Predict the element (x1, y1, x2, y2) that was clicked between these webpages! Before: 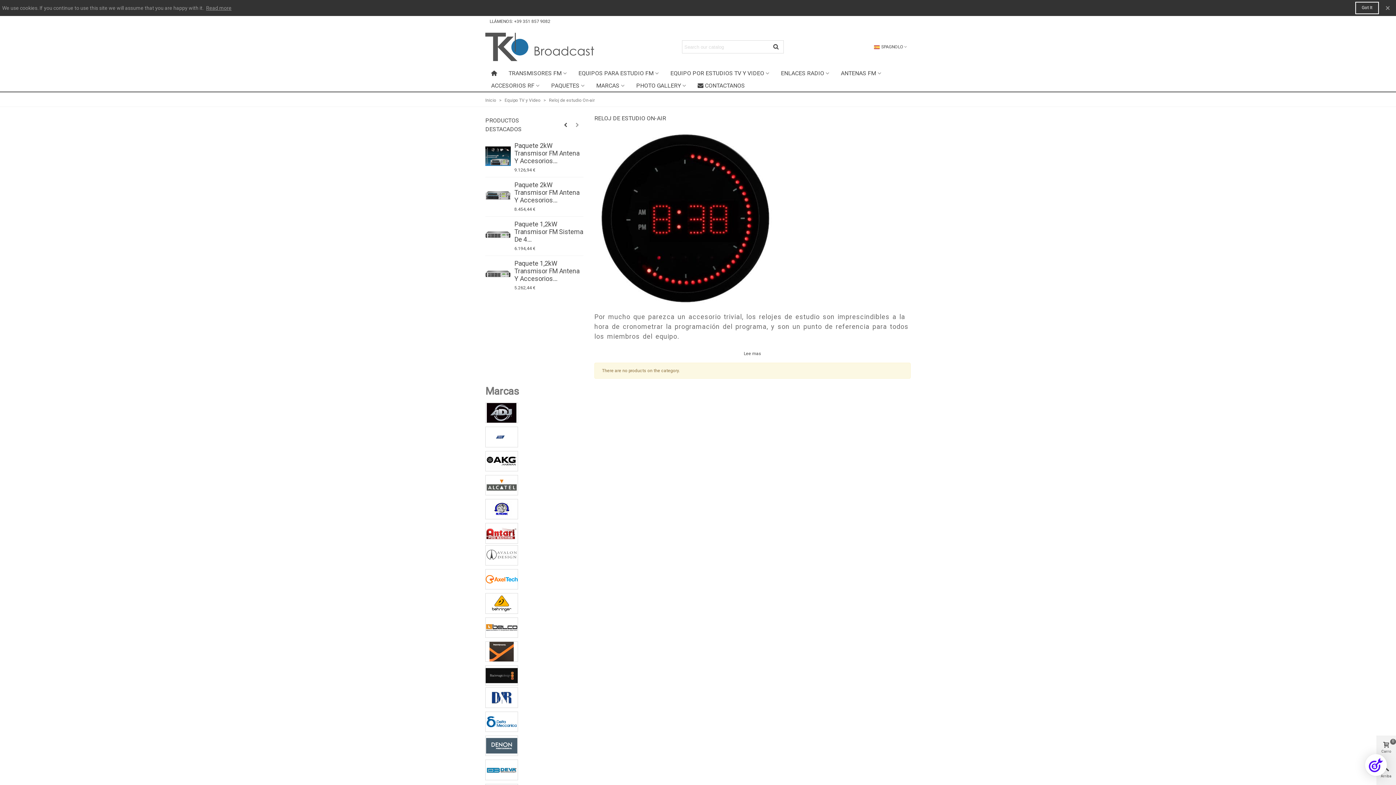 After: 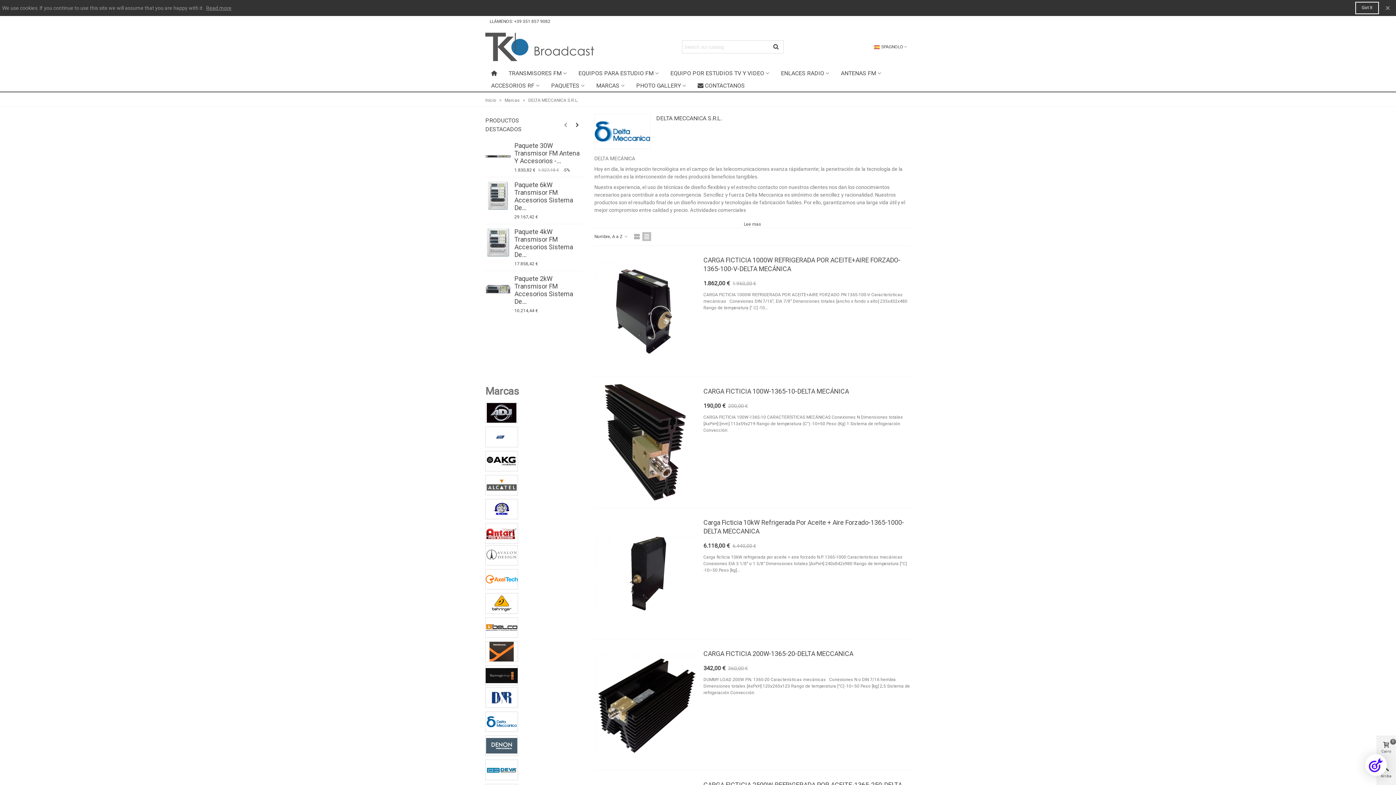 Action: bbox: (485, 711, 518, 732)